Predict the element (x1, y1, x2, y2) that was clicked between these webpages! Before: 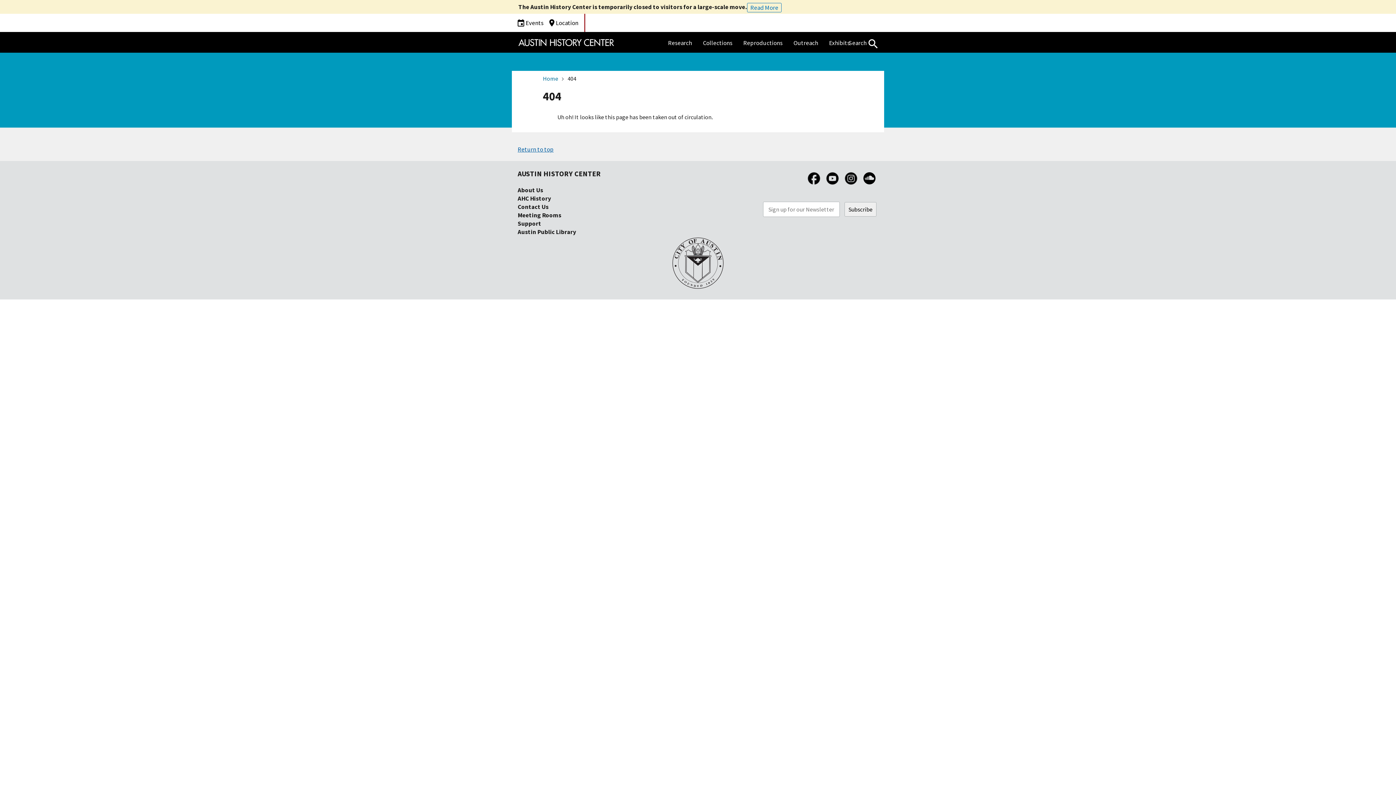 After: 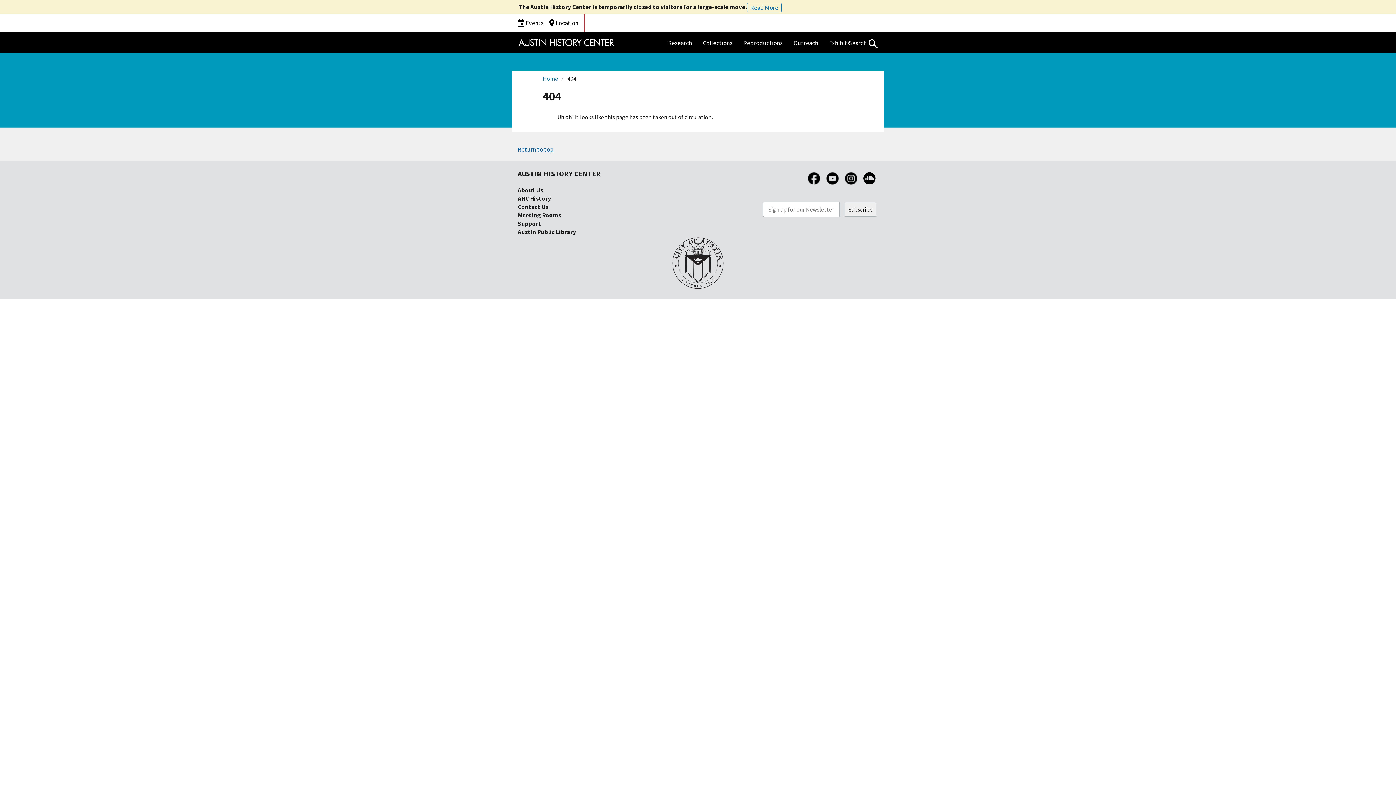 Action: bbox: (670, 283, 725, 291)